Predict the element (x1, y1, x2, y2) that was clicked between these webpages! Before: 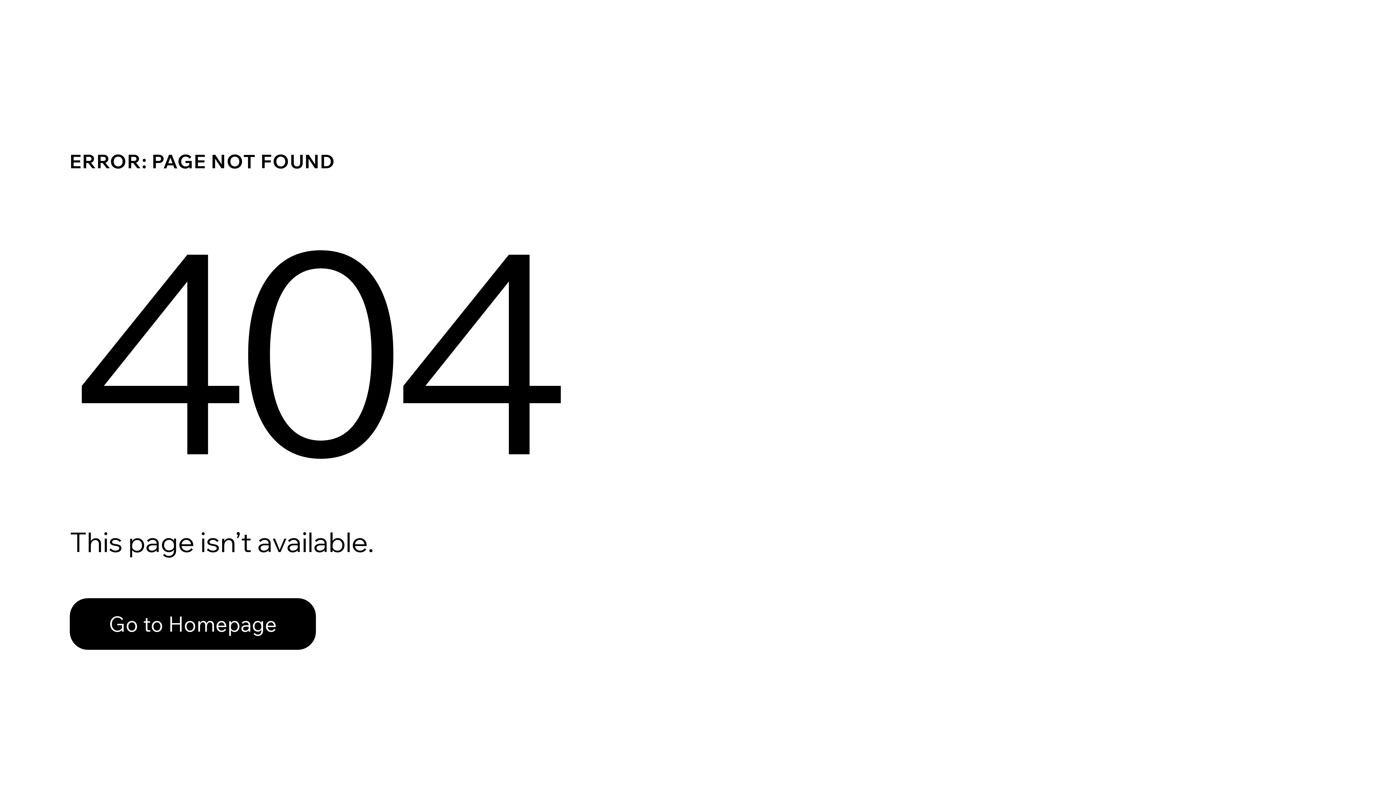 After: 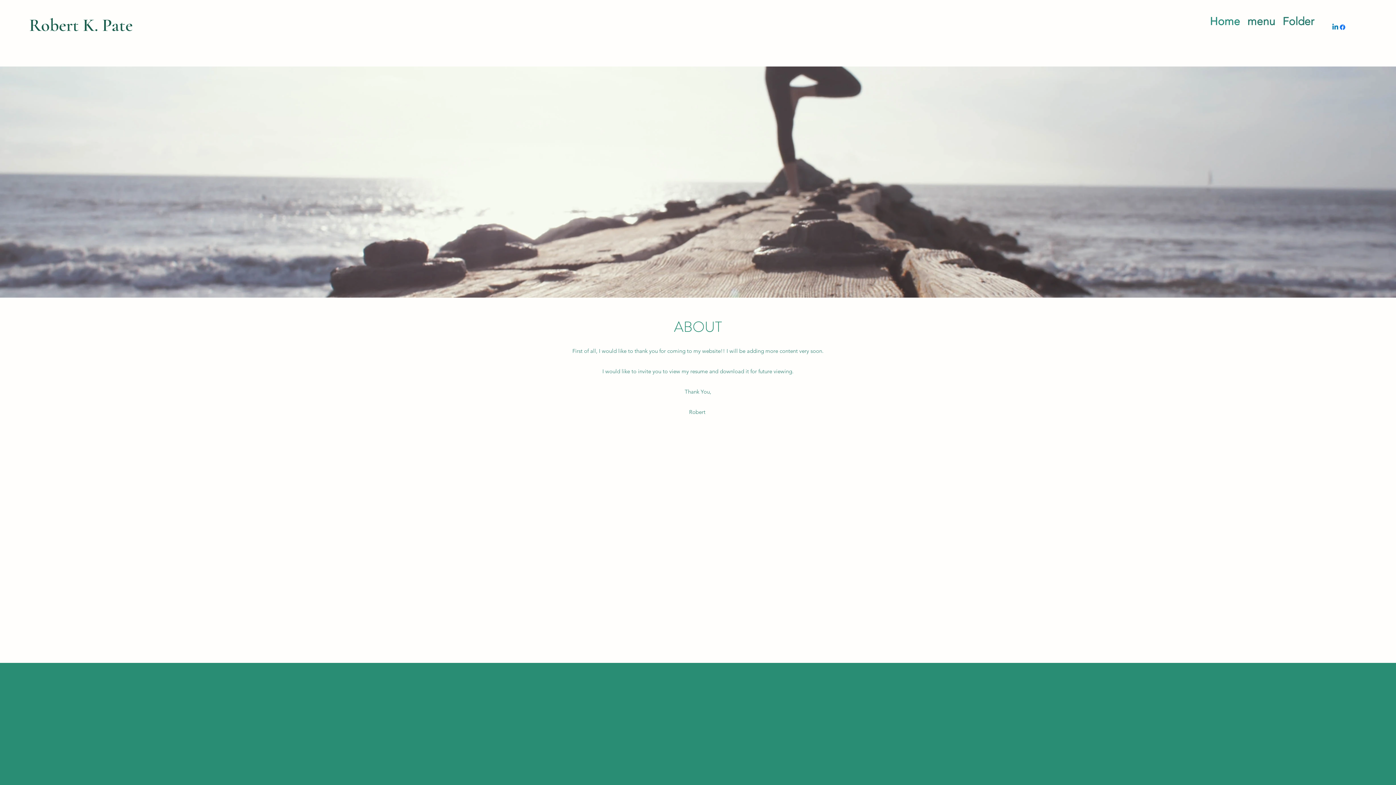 Action: bbox: (69, 598, 316, 650) label: Go to Homepage